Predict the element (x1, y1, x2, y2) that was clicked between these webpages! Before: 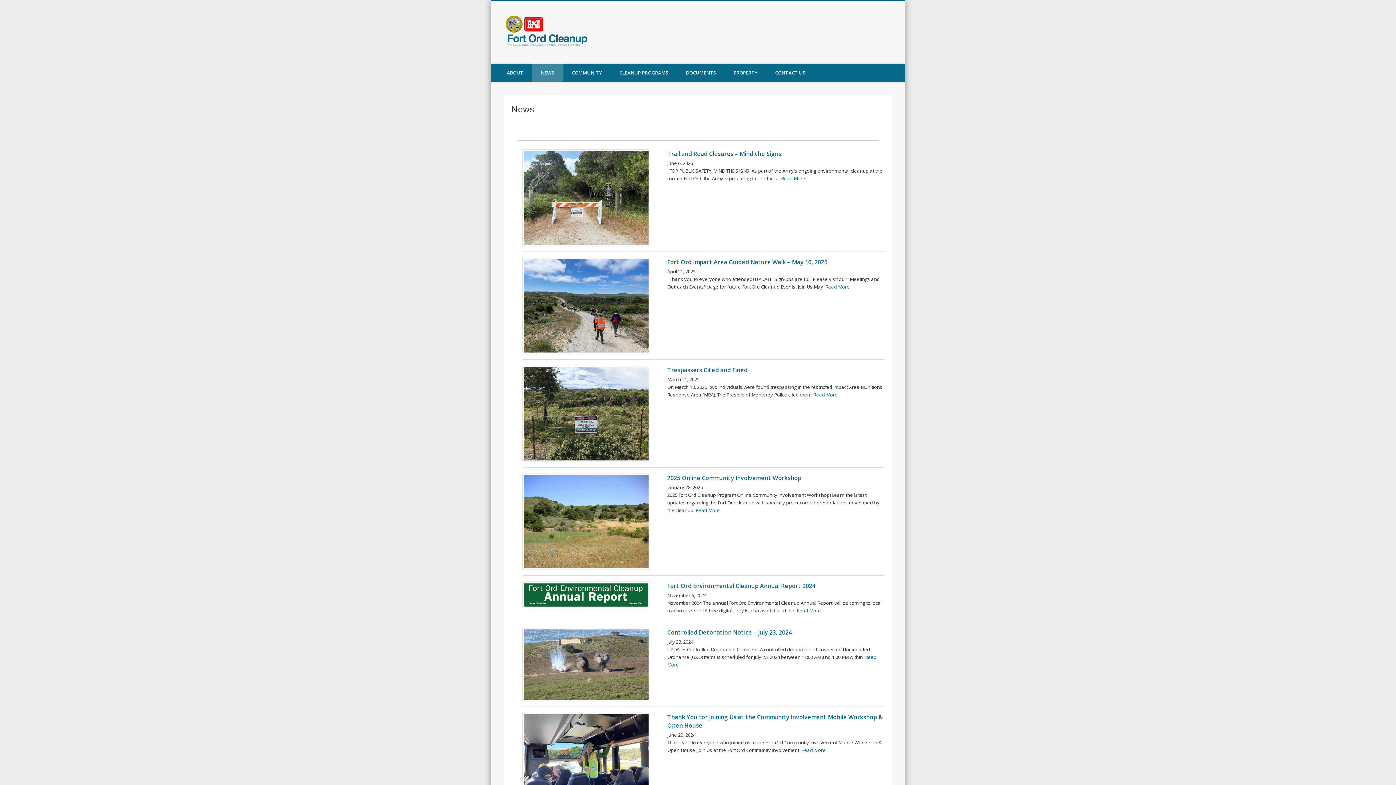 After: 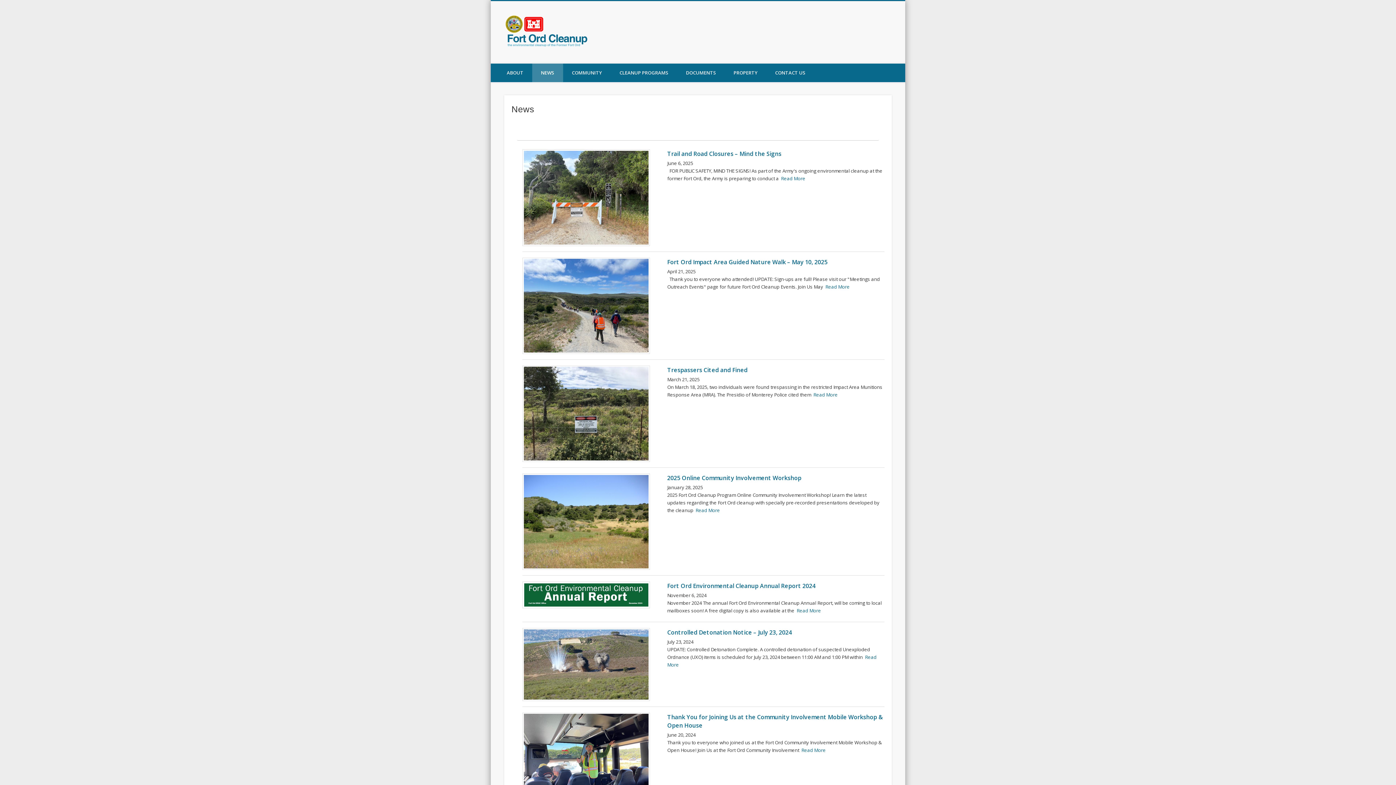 Action: bbox: (532, 63, 563, 82) label: NEWS